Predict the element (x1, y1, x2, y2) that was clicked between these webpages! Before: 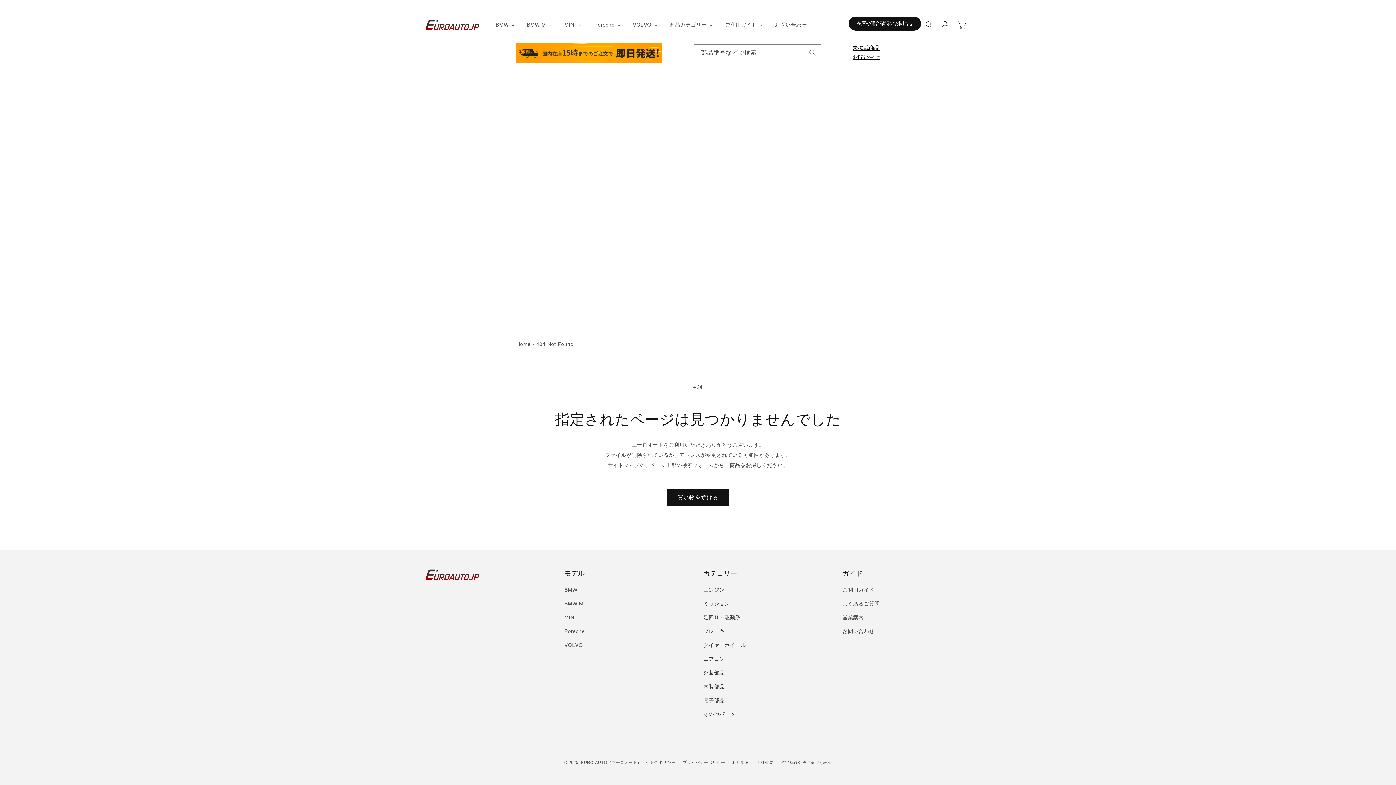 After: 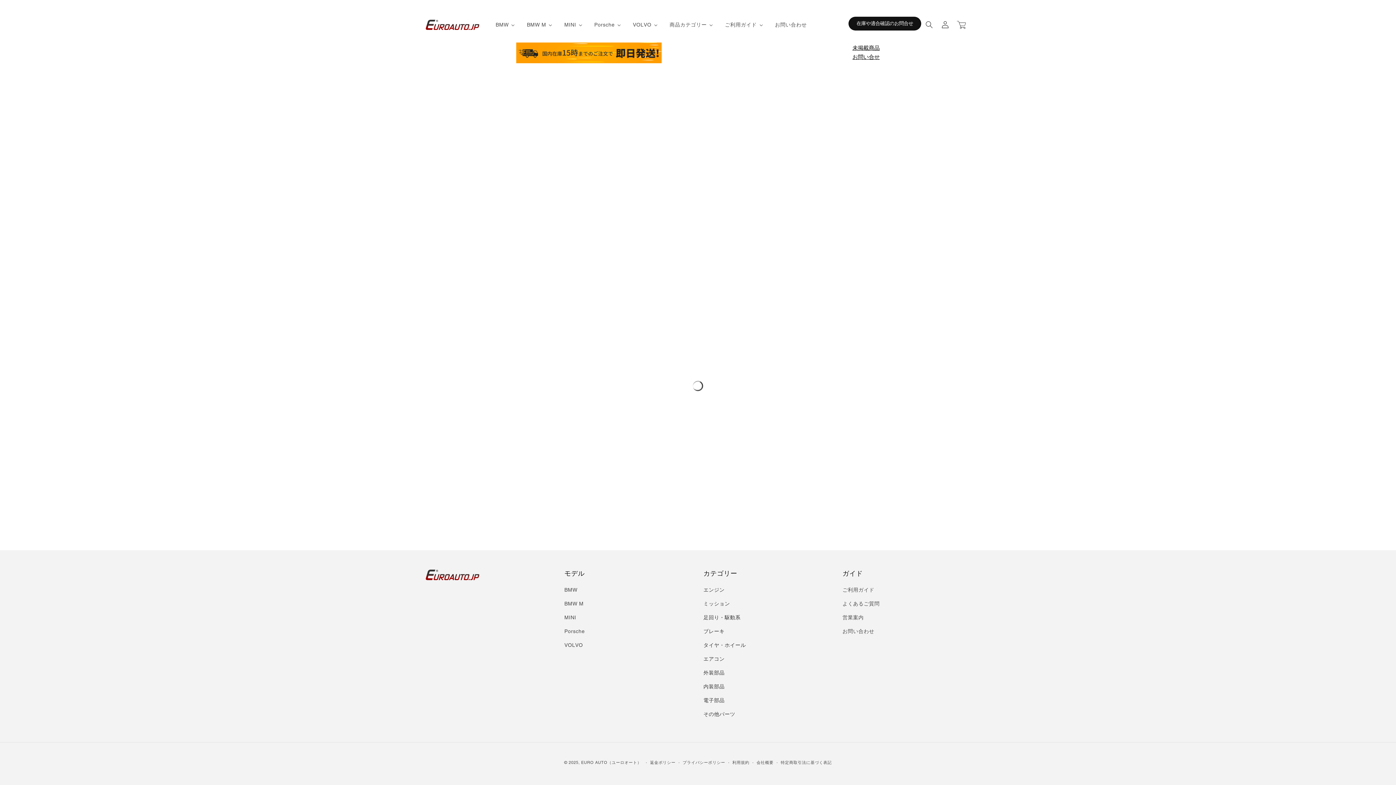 Action: bbox: (703, 693, 724, 707) label: 電子部品